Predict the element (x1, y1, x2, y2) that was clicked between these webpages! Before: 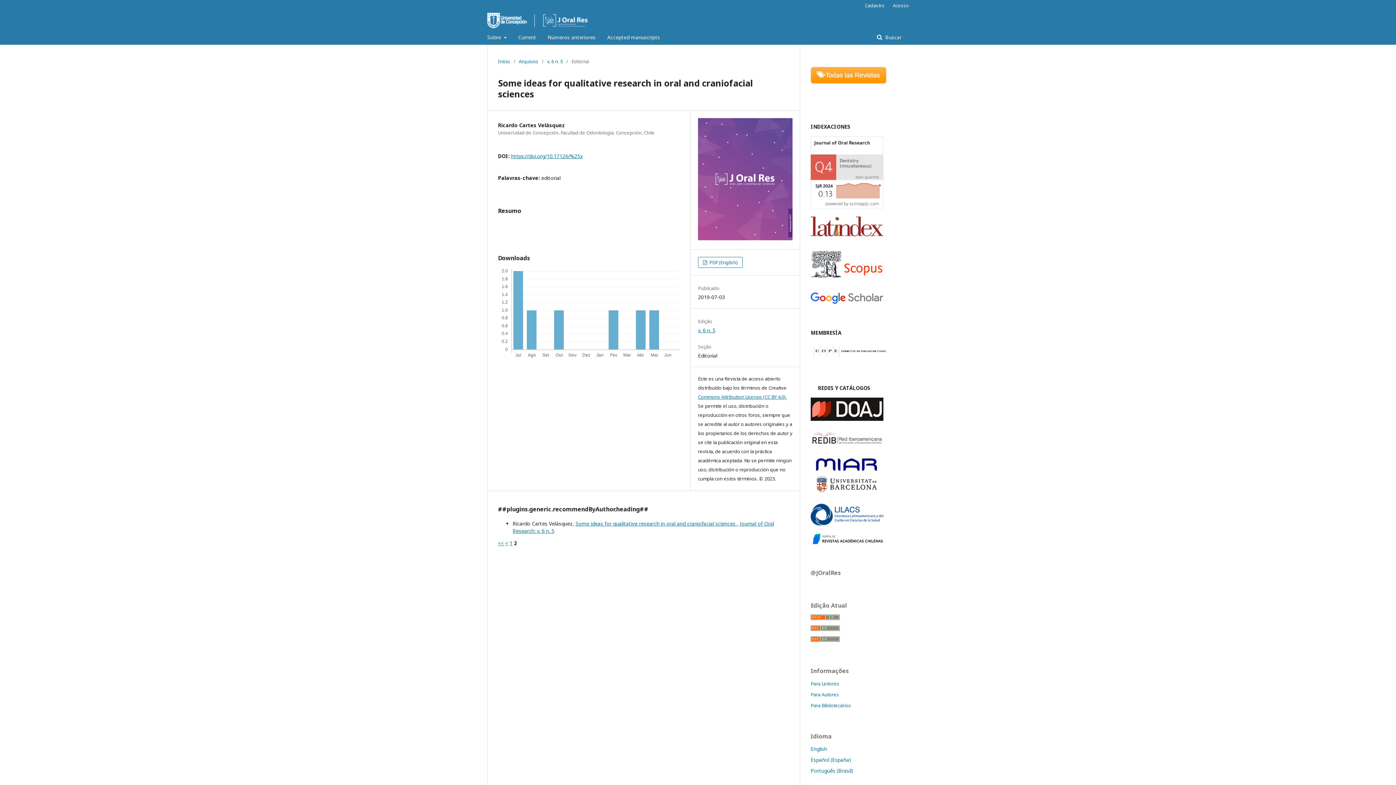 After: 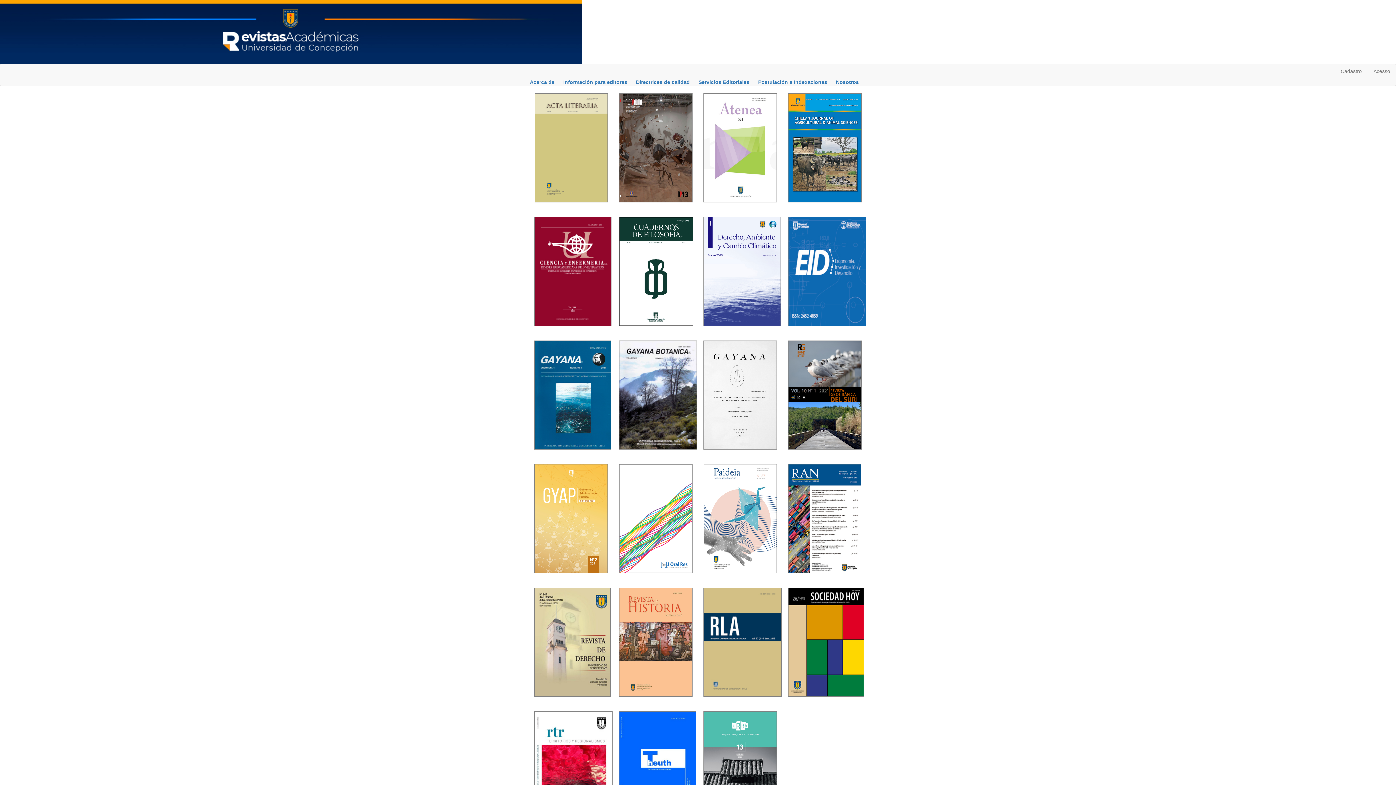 Action: bbox: (810, 78, 886, 85)